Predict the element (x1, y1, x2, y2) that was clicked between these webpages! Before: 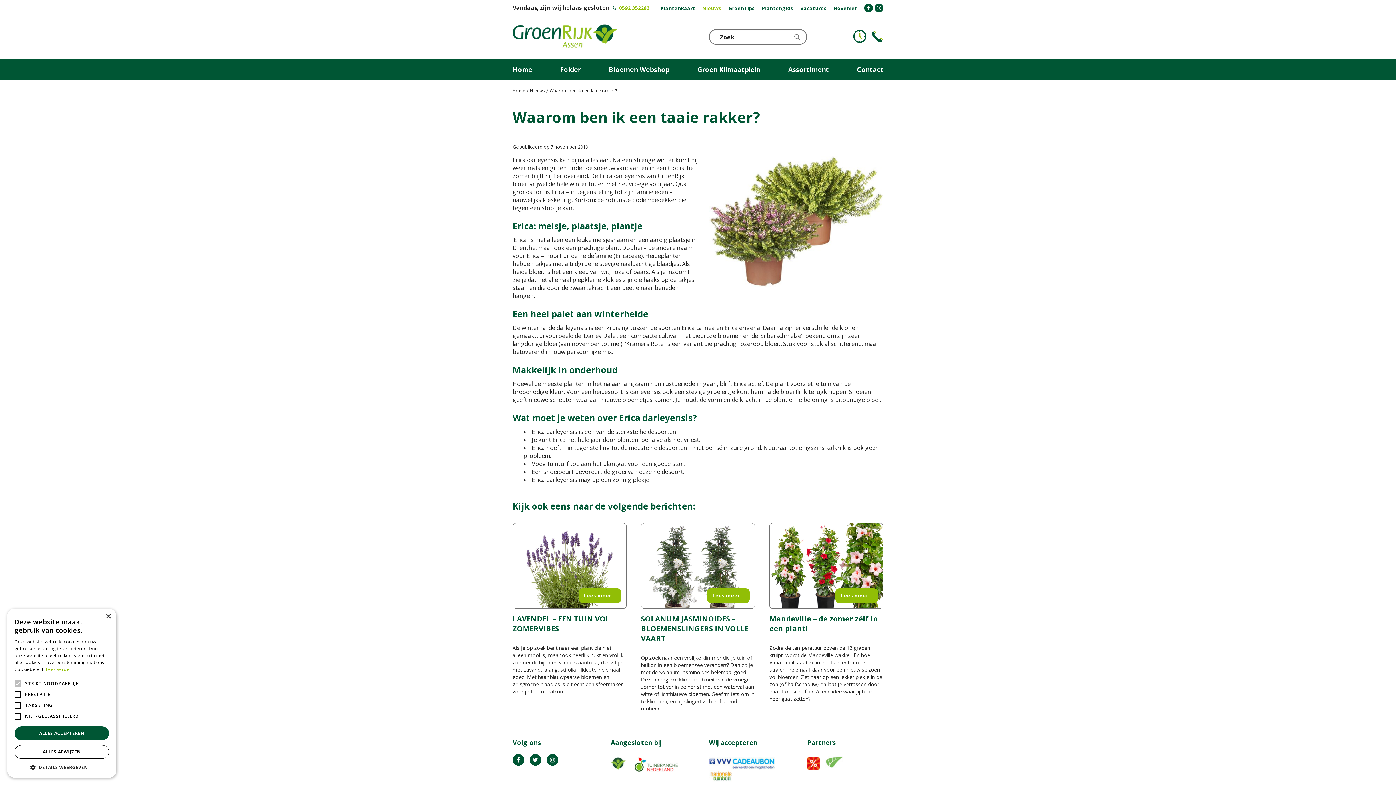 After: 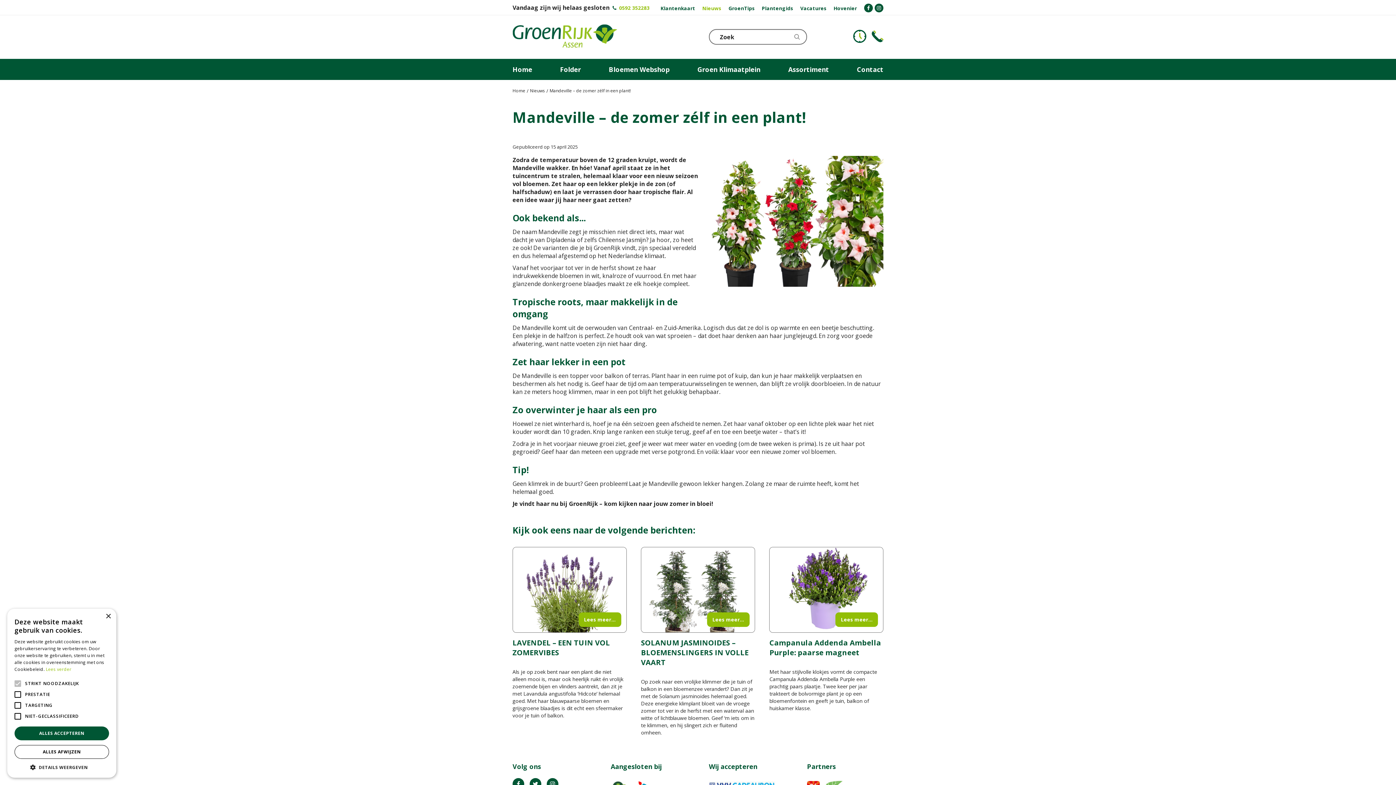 Action: label: Lees meer... bbox: (835, 588, 878, 603)